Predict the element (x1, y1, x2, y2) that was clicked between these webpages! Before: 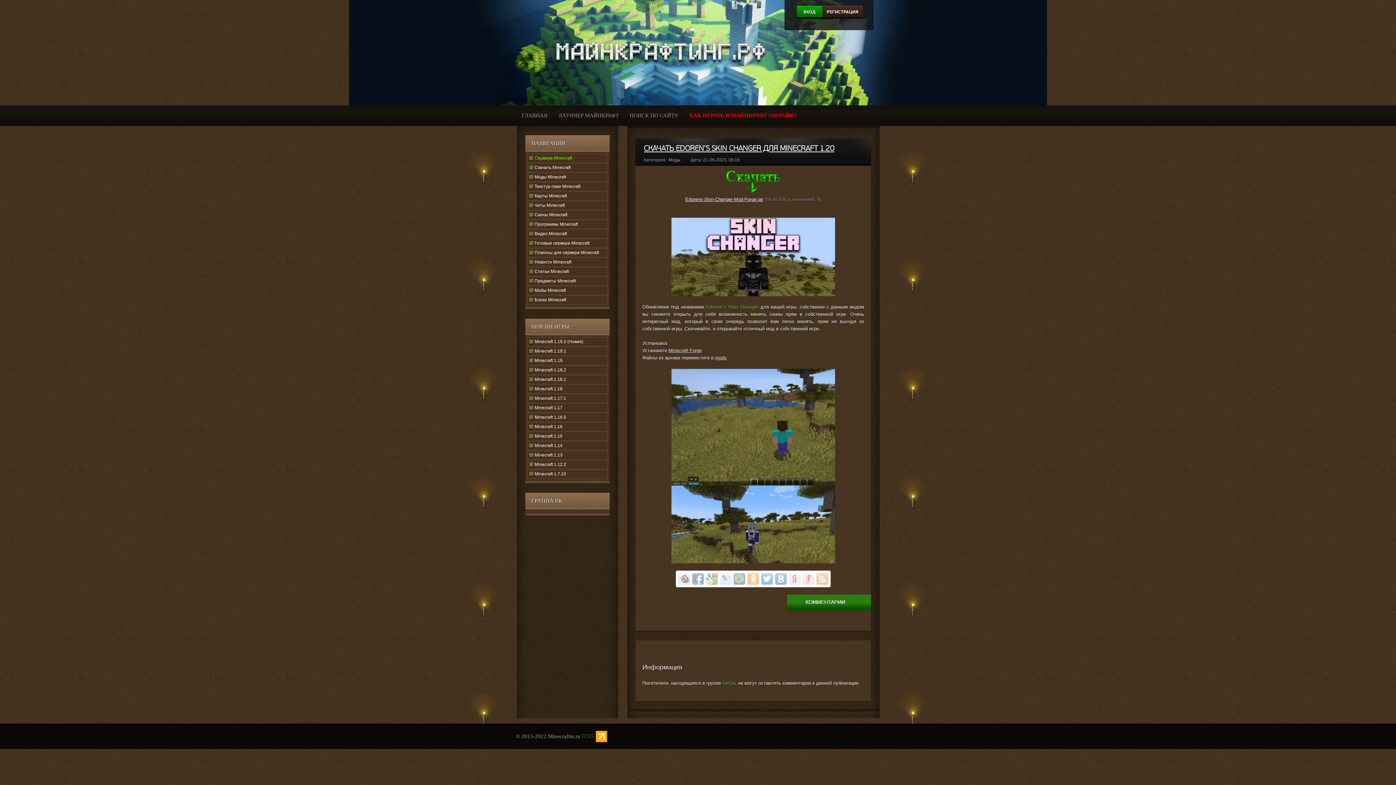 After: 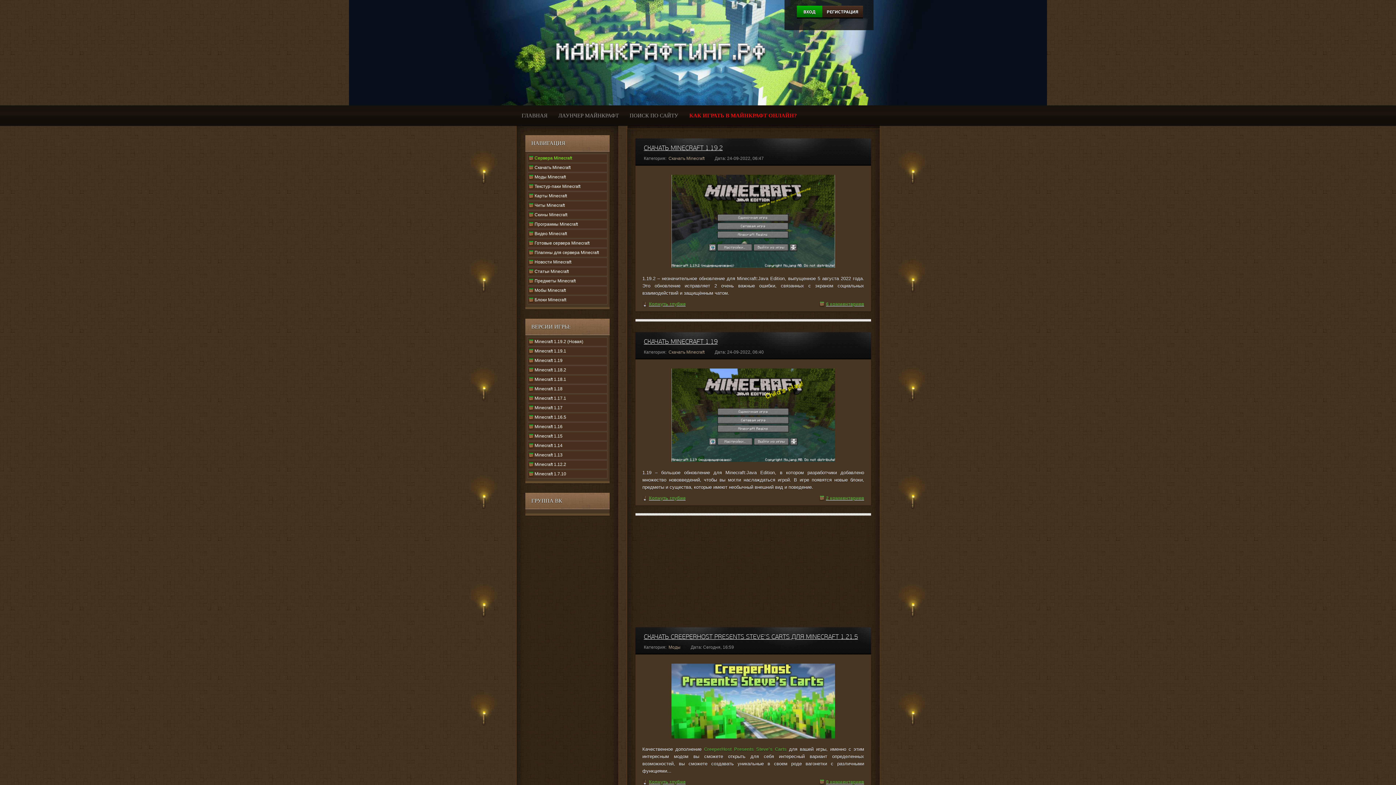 Action: bbox: (556, 38, 765, 63)